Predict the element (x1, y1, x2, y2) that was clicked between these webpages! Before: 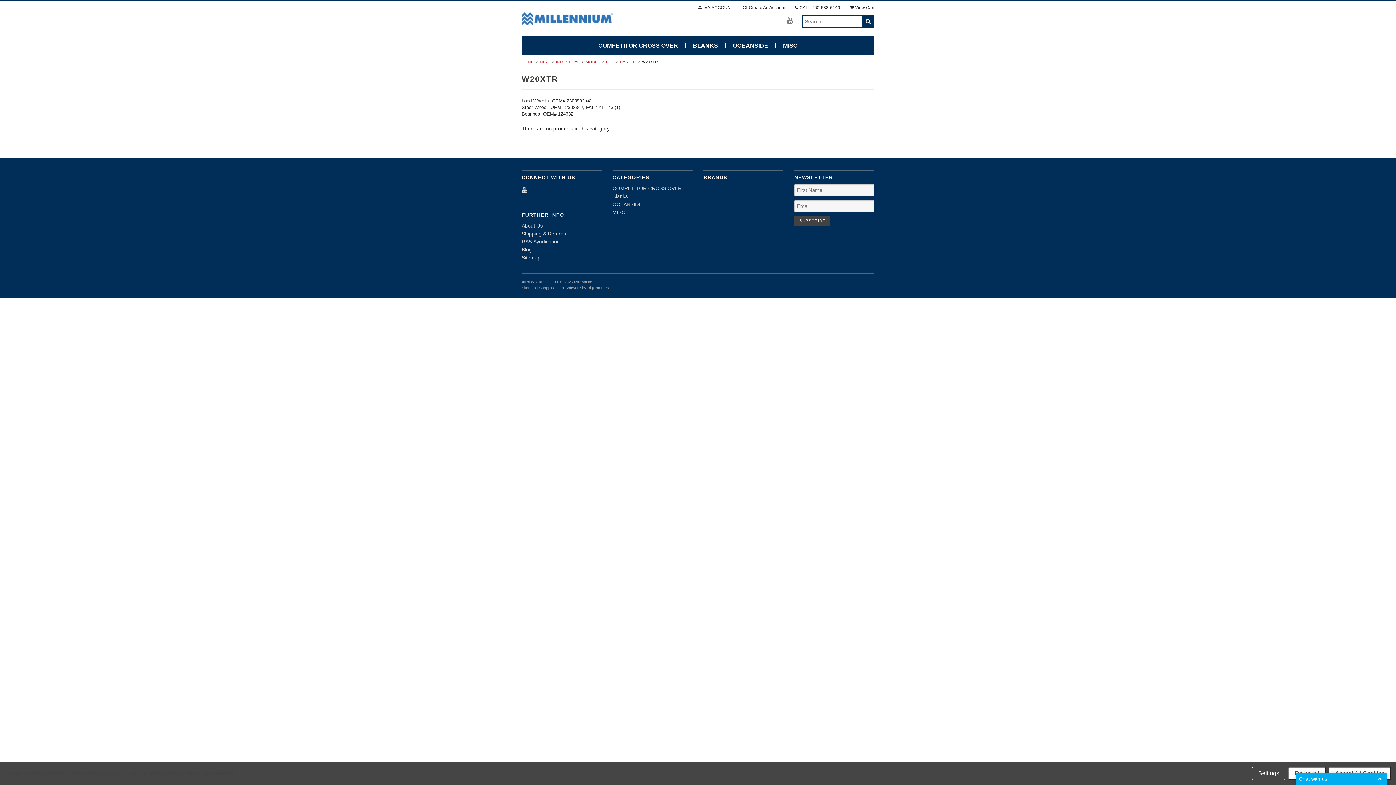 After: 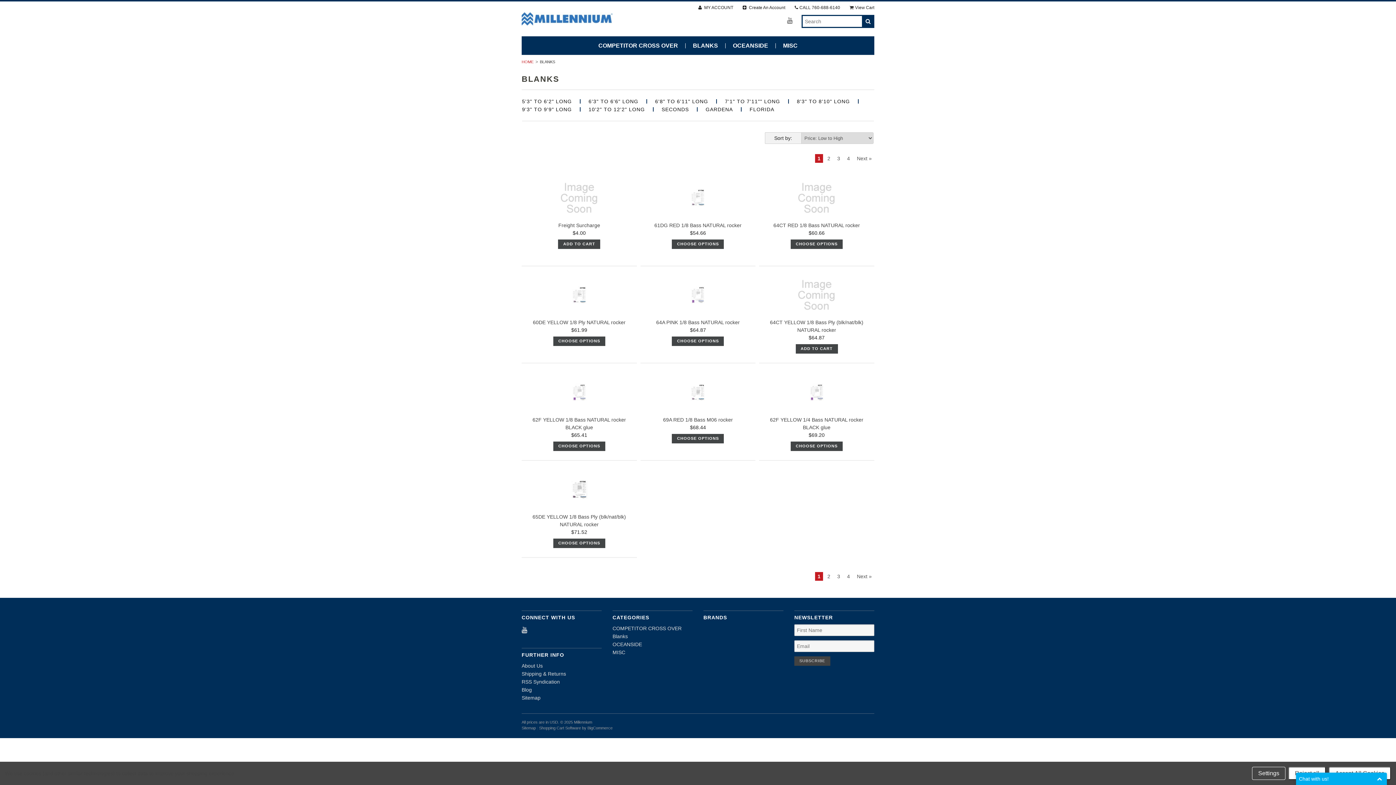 Action: bbox: (612, 193, 628, 199) label: Blanks